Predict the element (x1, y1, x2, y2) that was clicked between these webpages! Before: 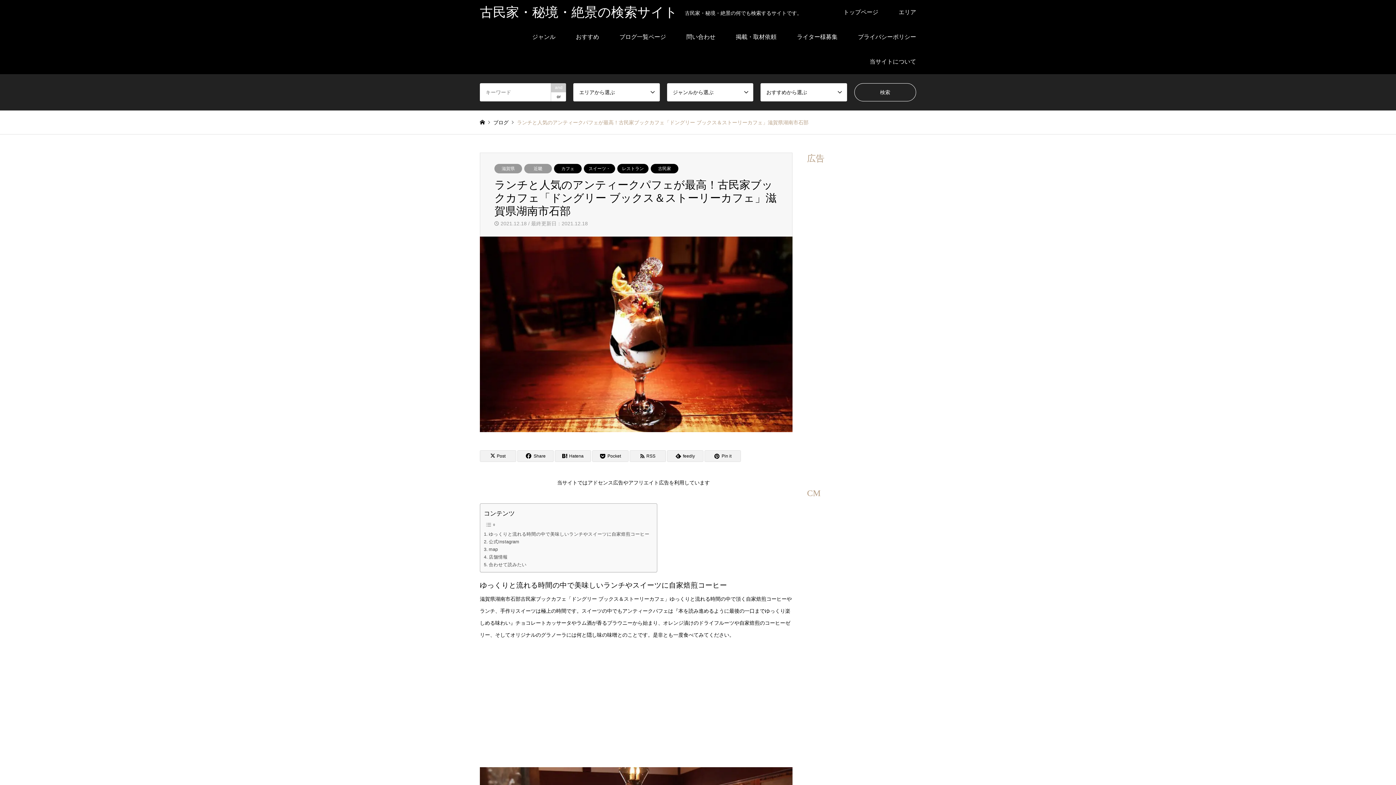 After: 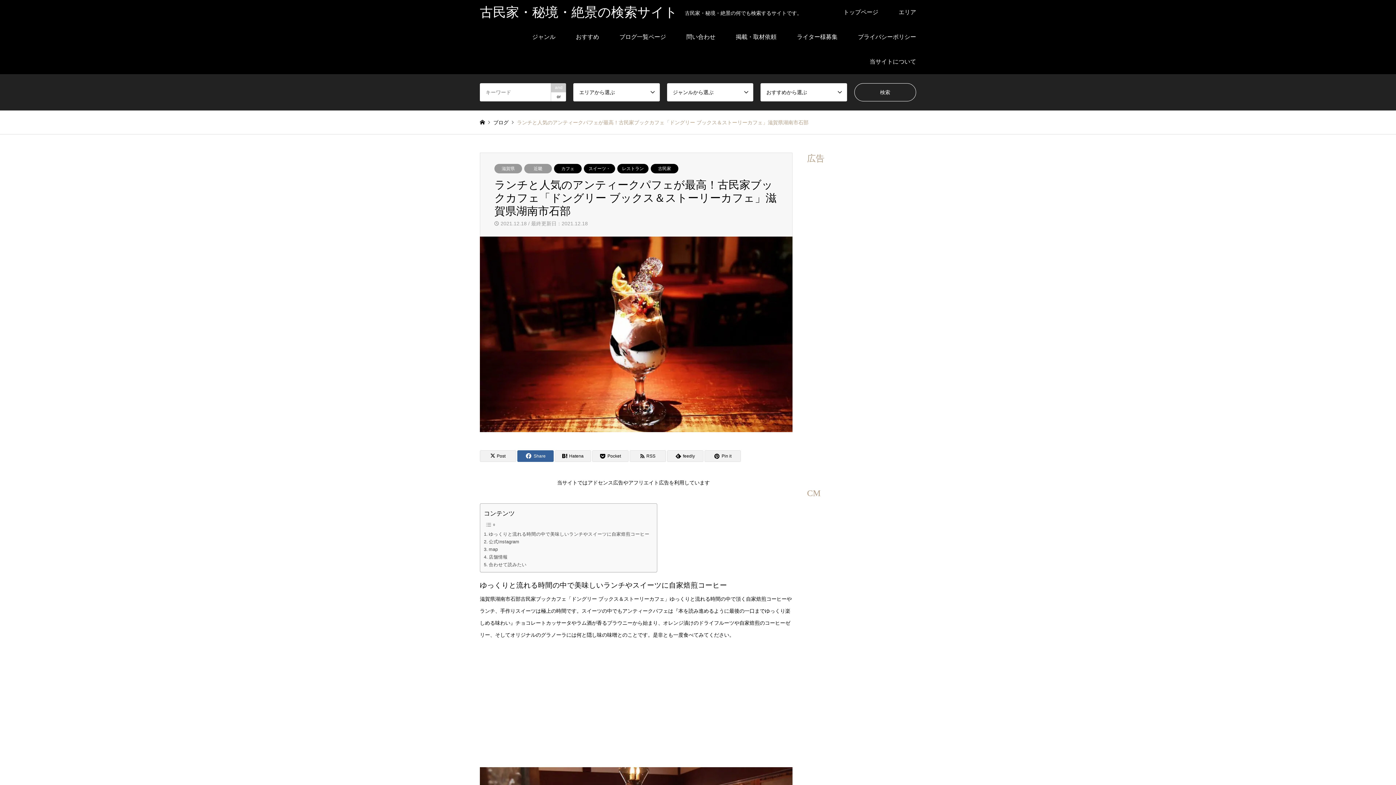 Action: bbox: (517, 450, 553, 462) label: Share